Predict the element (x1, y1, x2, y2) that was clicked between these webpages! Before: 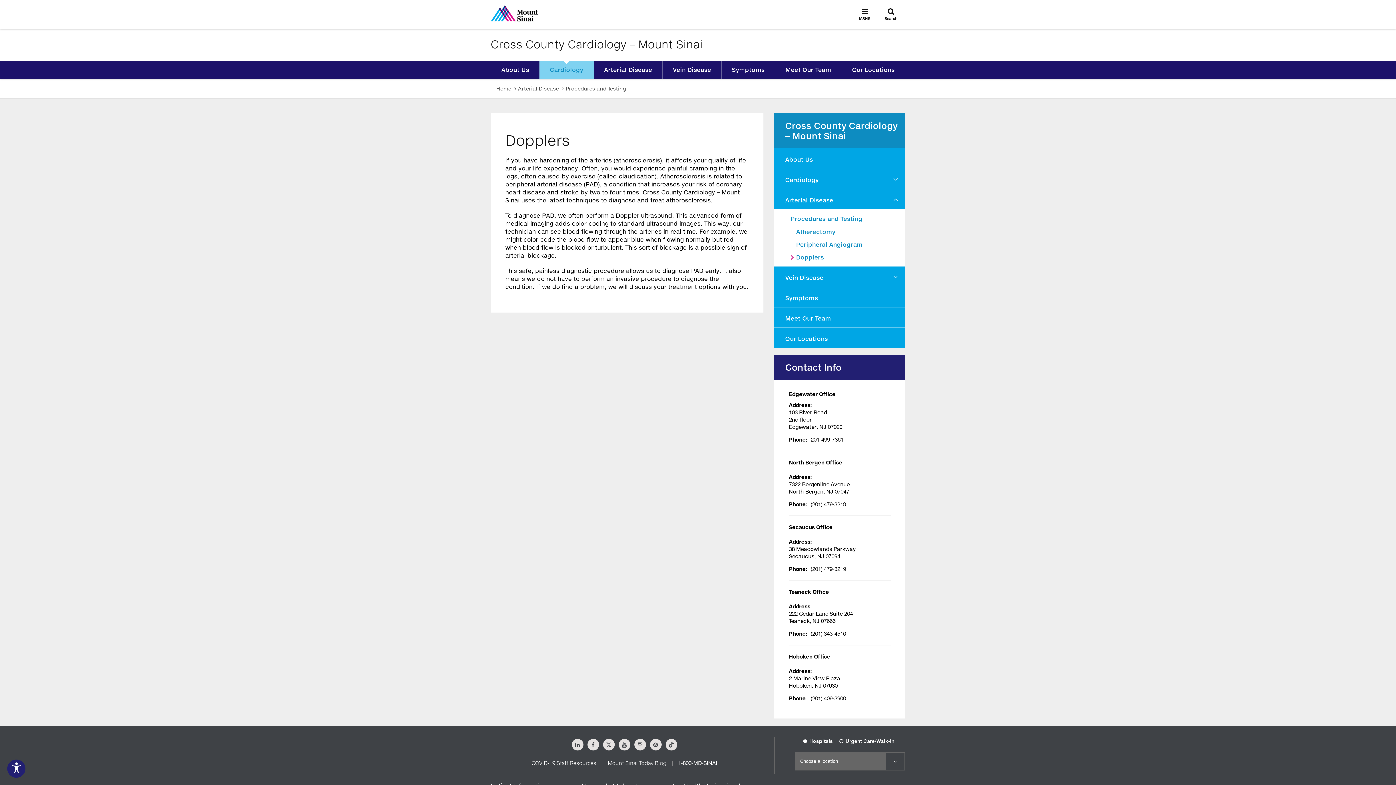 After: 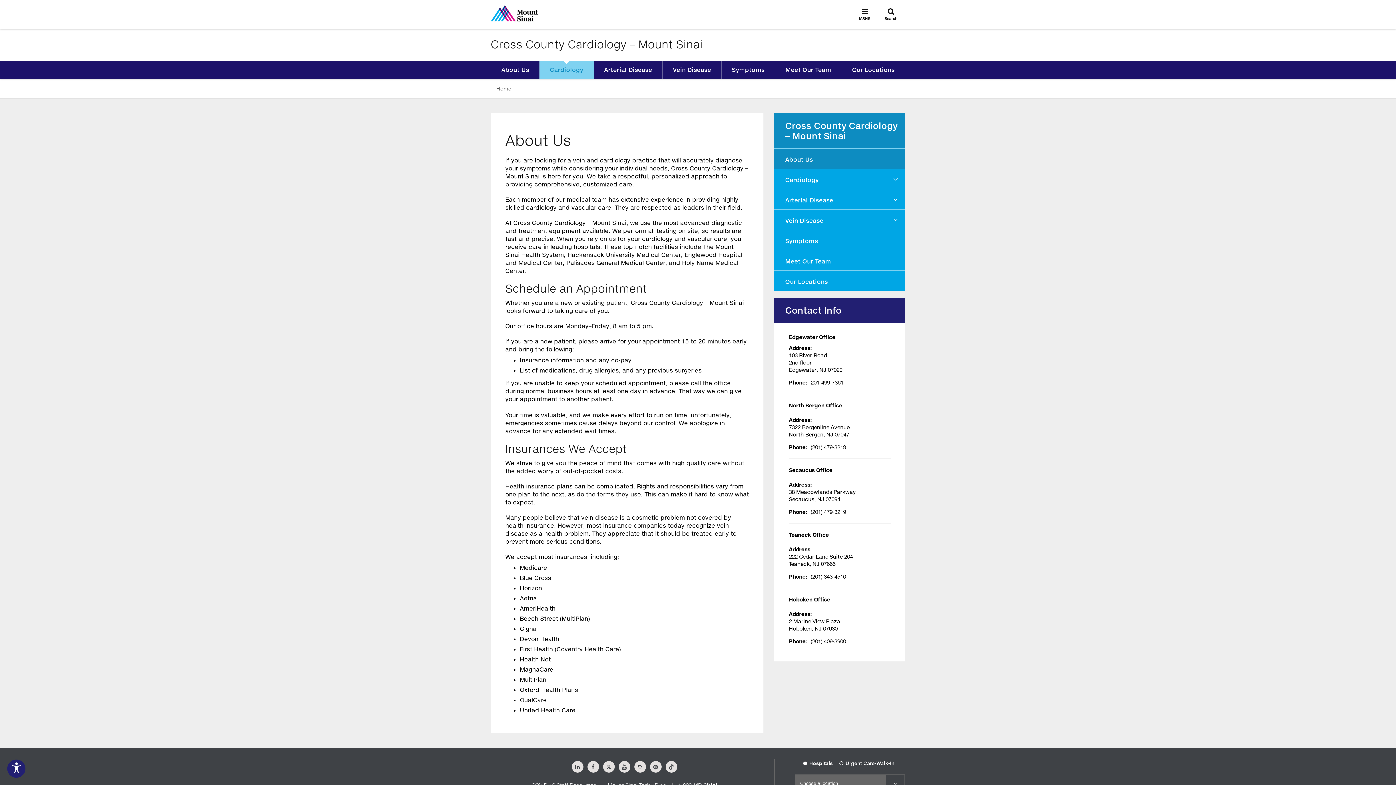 Action: label: To make this website accessible to screen reader, press combination of alt and 1 keys.
  To stop getting this message, press the combination of alt and 2 keys. bbox: (774, 148, 905, 168)